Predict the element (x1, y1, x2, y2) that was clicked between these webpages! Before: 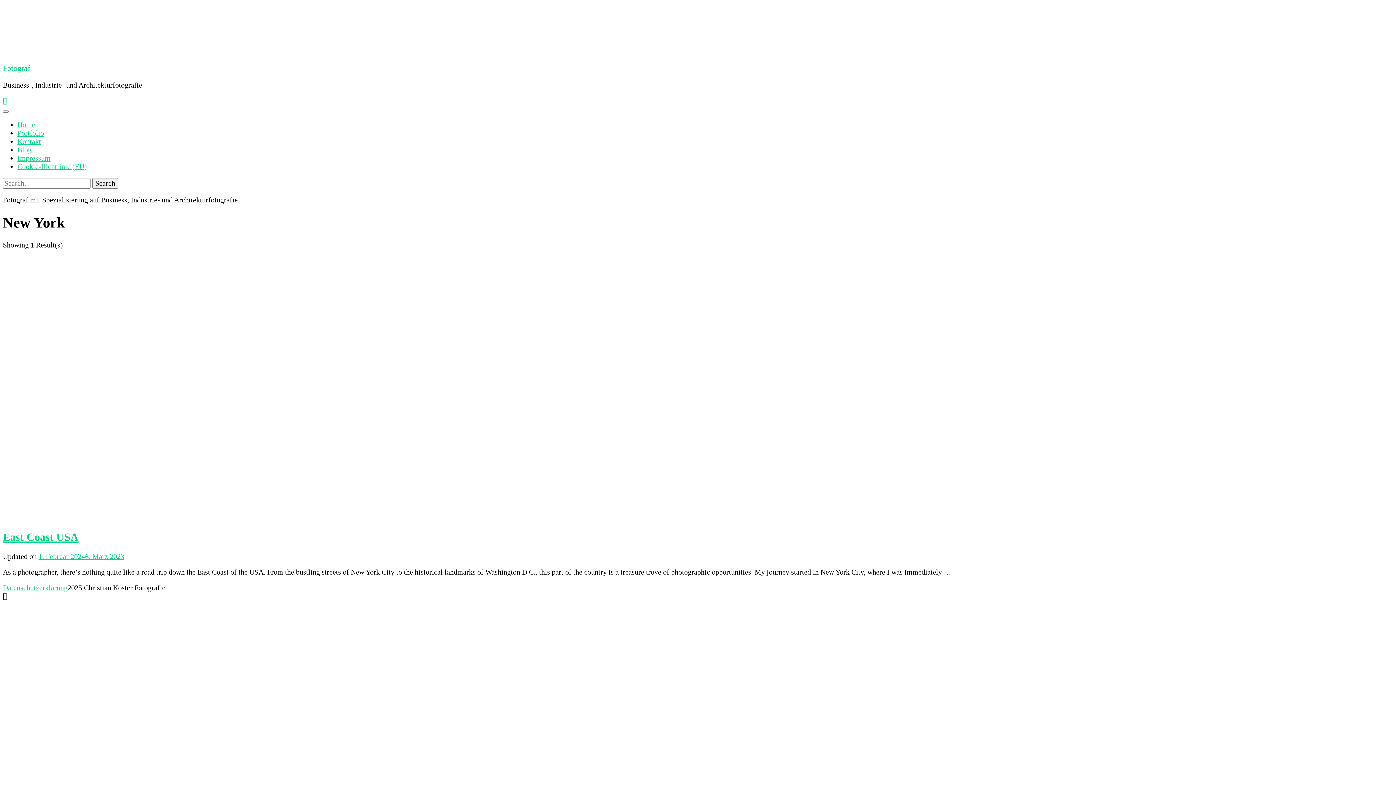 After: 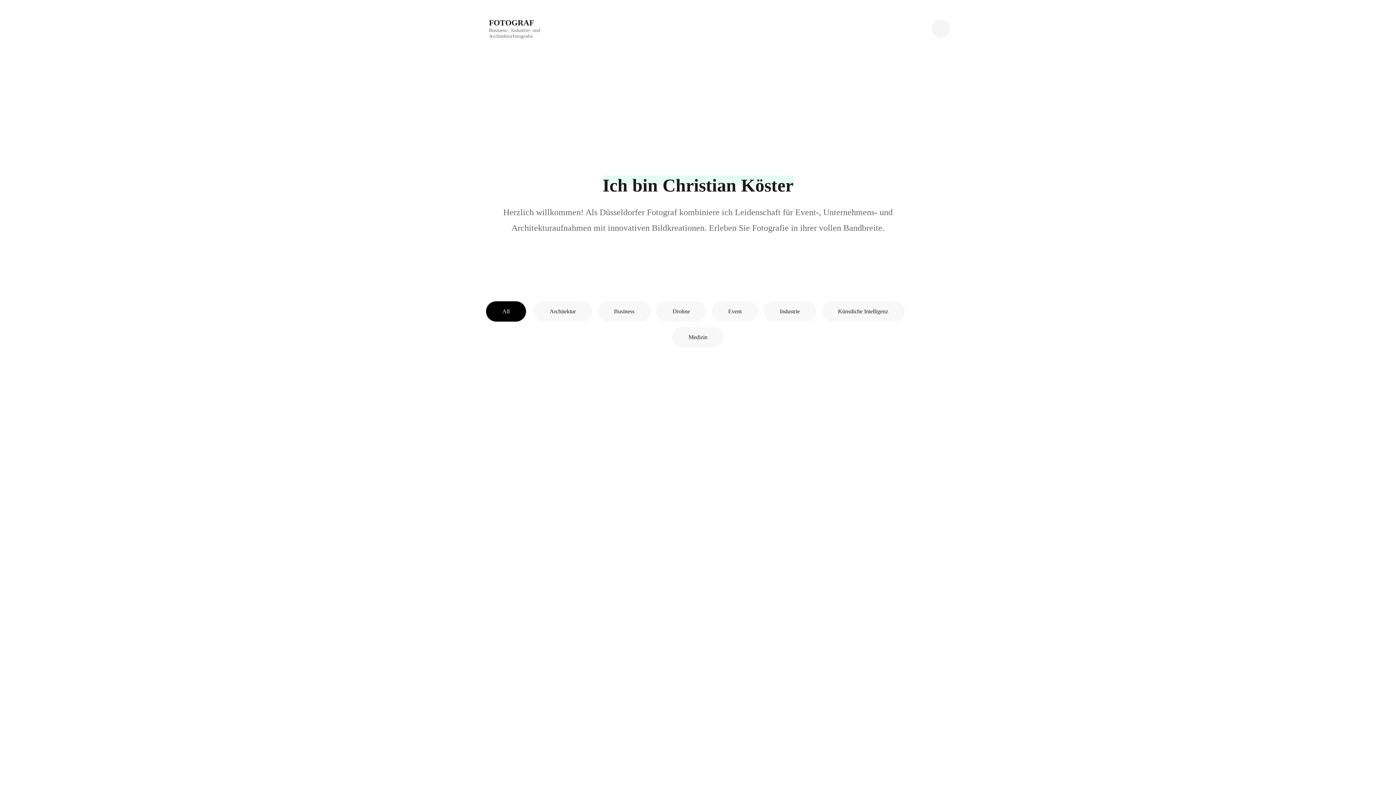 Action: bbox: (17, 120, 35, 128) label: Home